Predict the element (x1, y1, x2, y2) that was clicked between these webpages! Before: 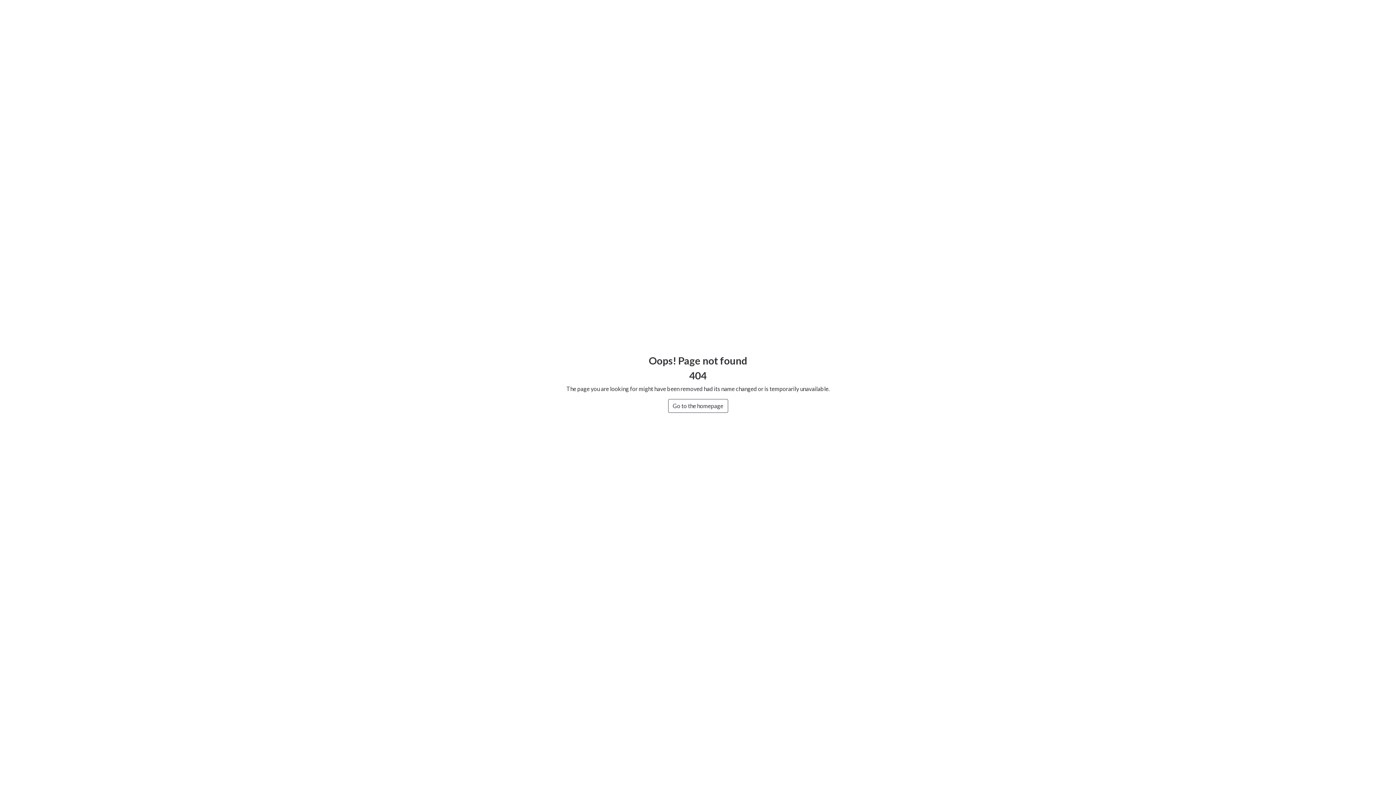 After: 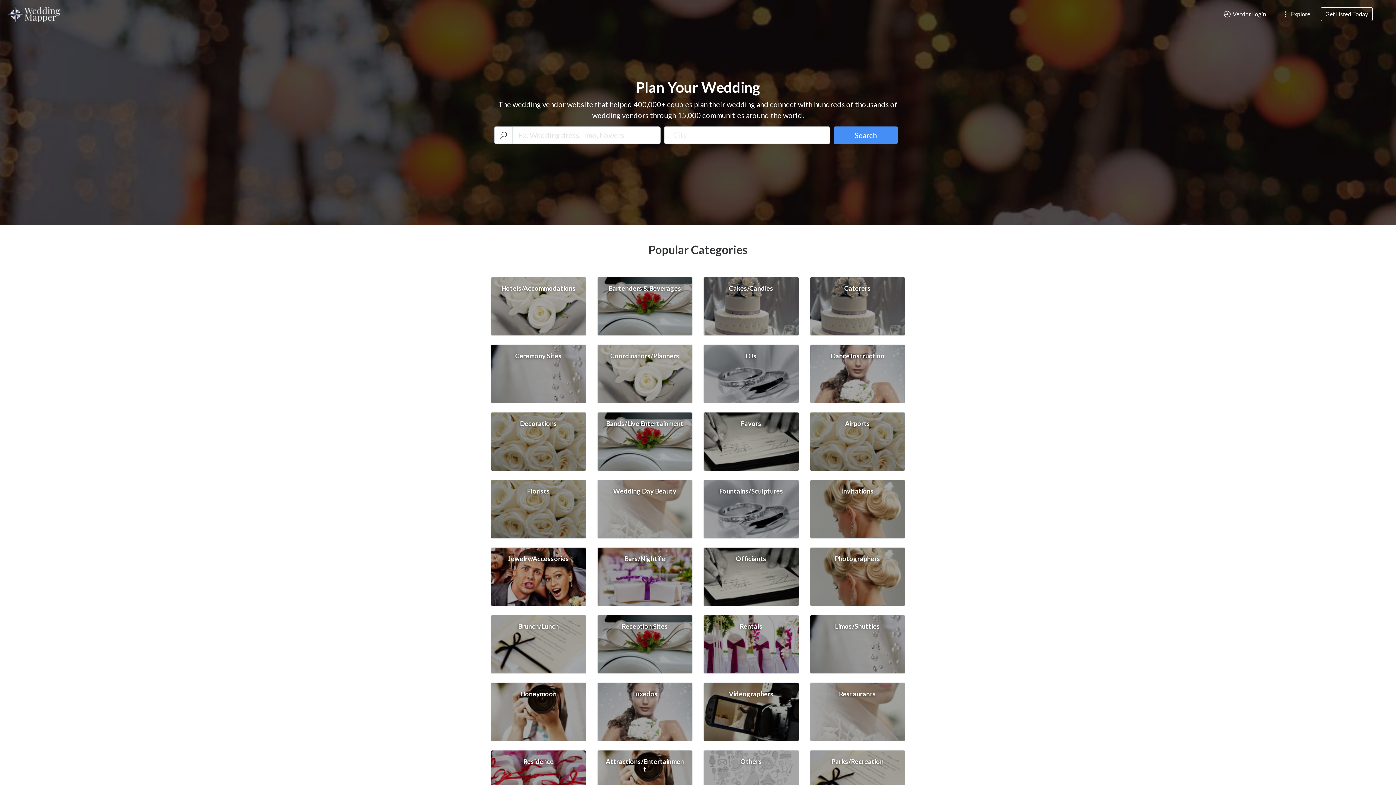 Action: bbox: (668, 399, 728, 413) label: Go to the homepage